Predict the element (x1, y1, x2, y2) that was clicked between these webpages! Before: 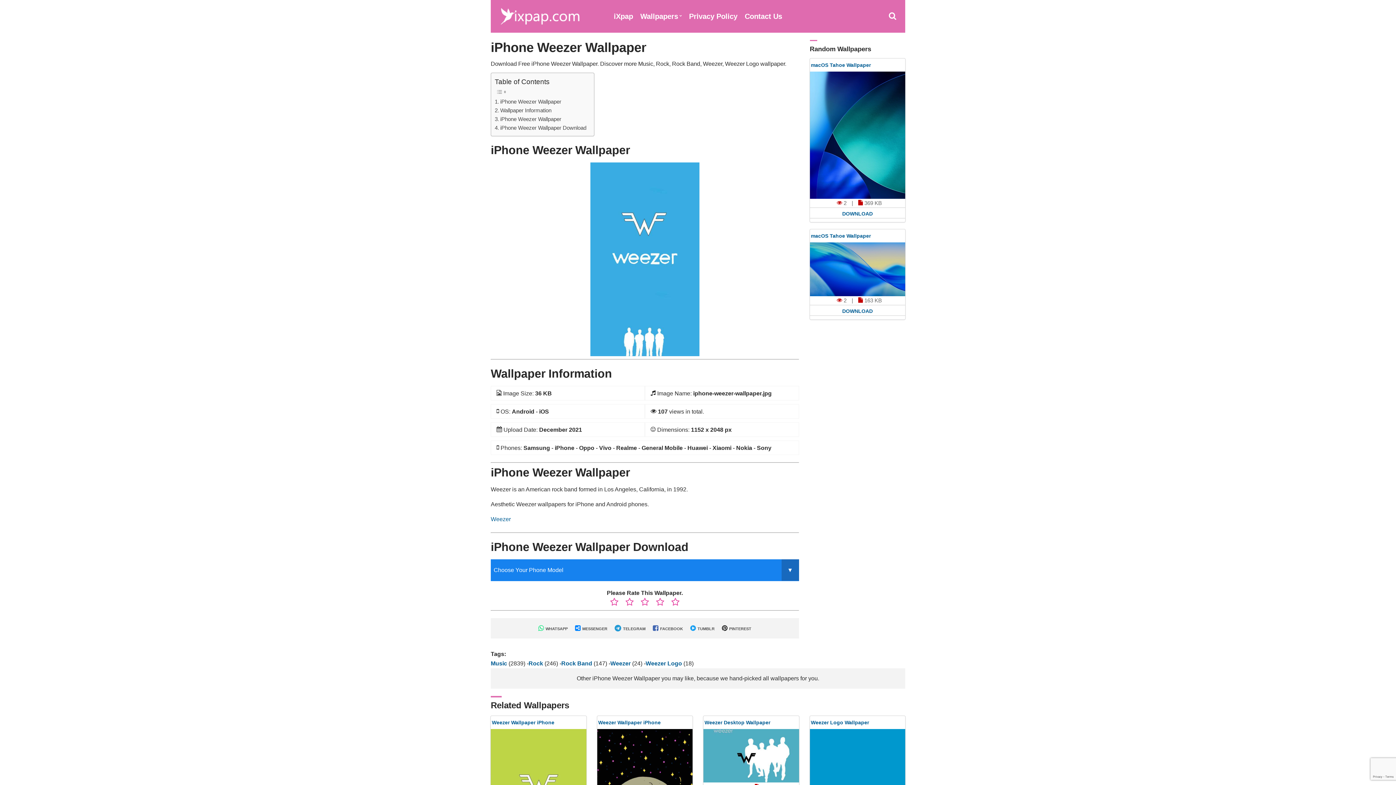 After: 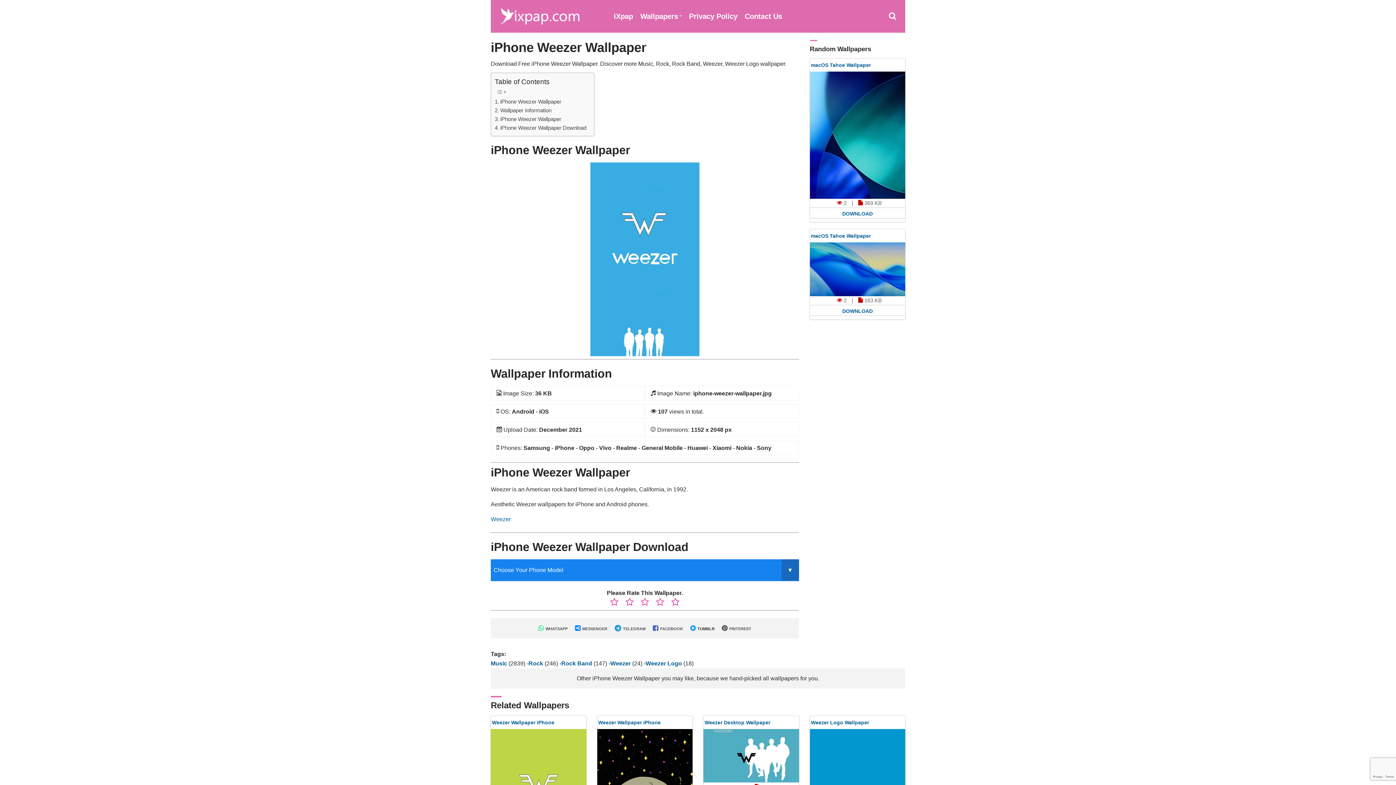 Action: bbox: (690, 626, 714, 631) label:  TUMBLR